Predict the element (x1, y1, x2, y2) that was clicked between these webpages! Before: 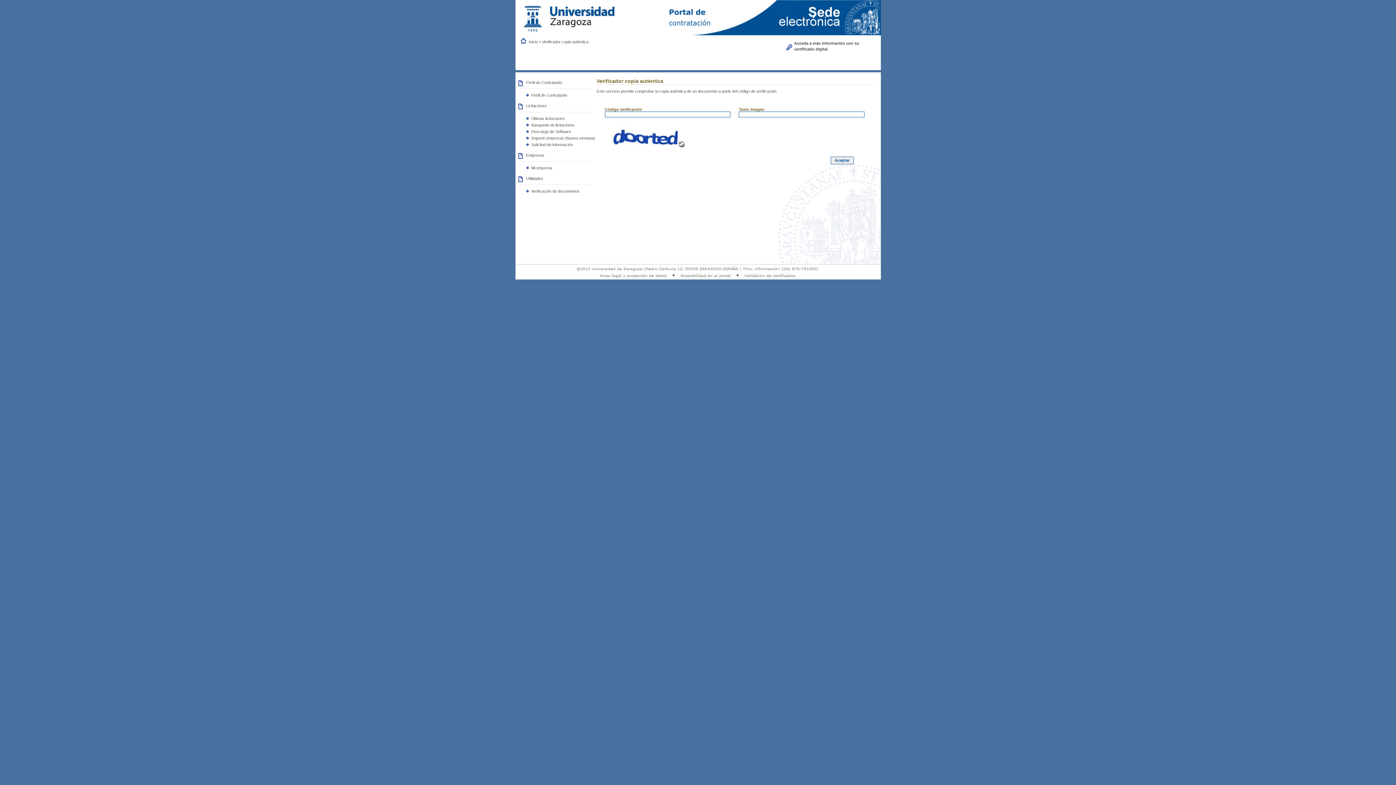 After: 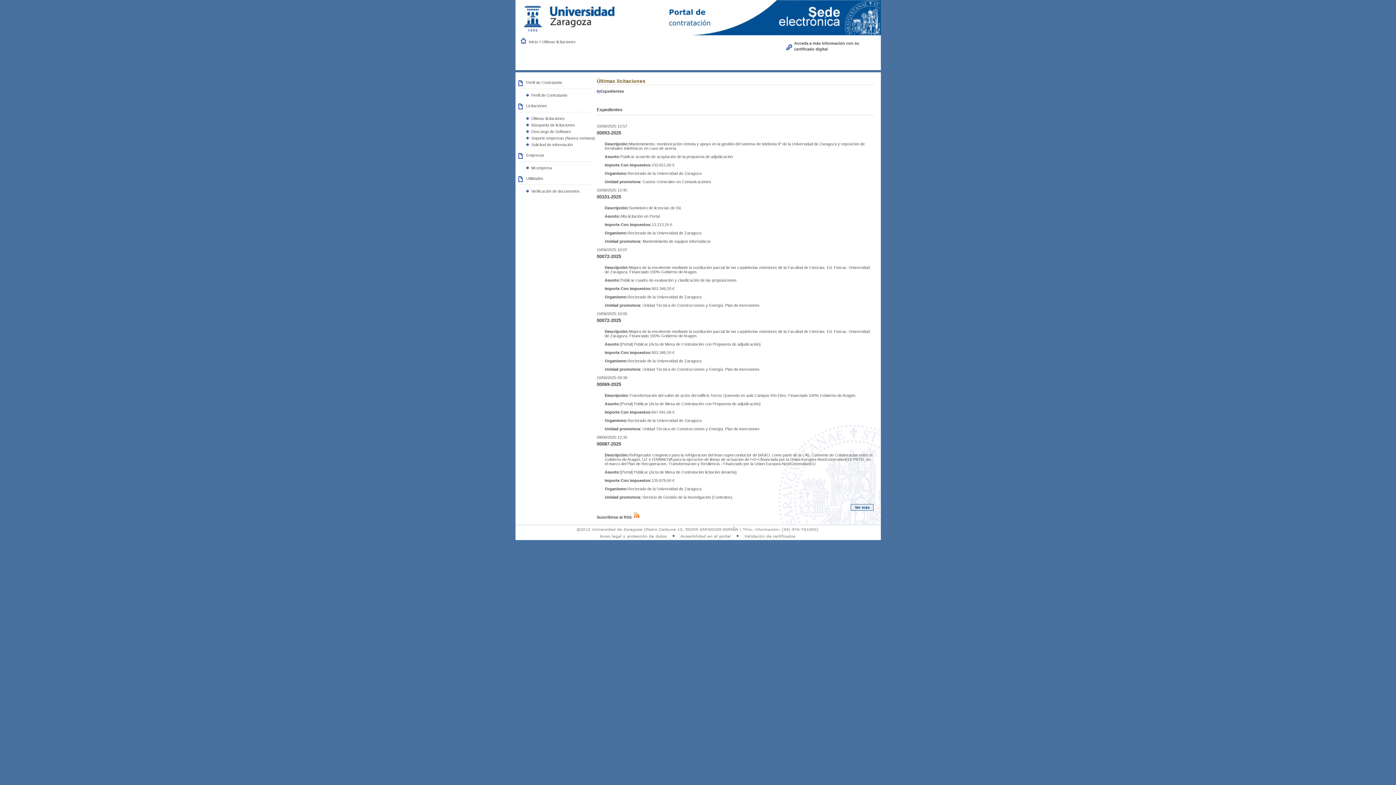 Action: label: Últimas licitaciones bbox: (531, 116, 564, 120)